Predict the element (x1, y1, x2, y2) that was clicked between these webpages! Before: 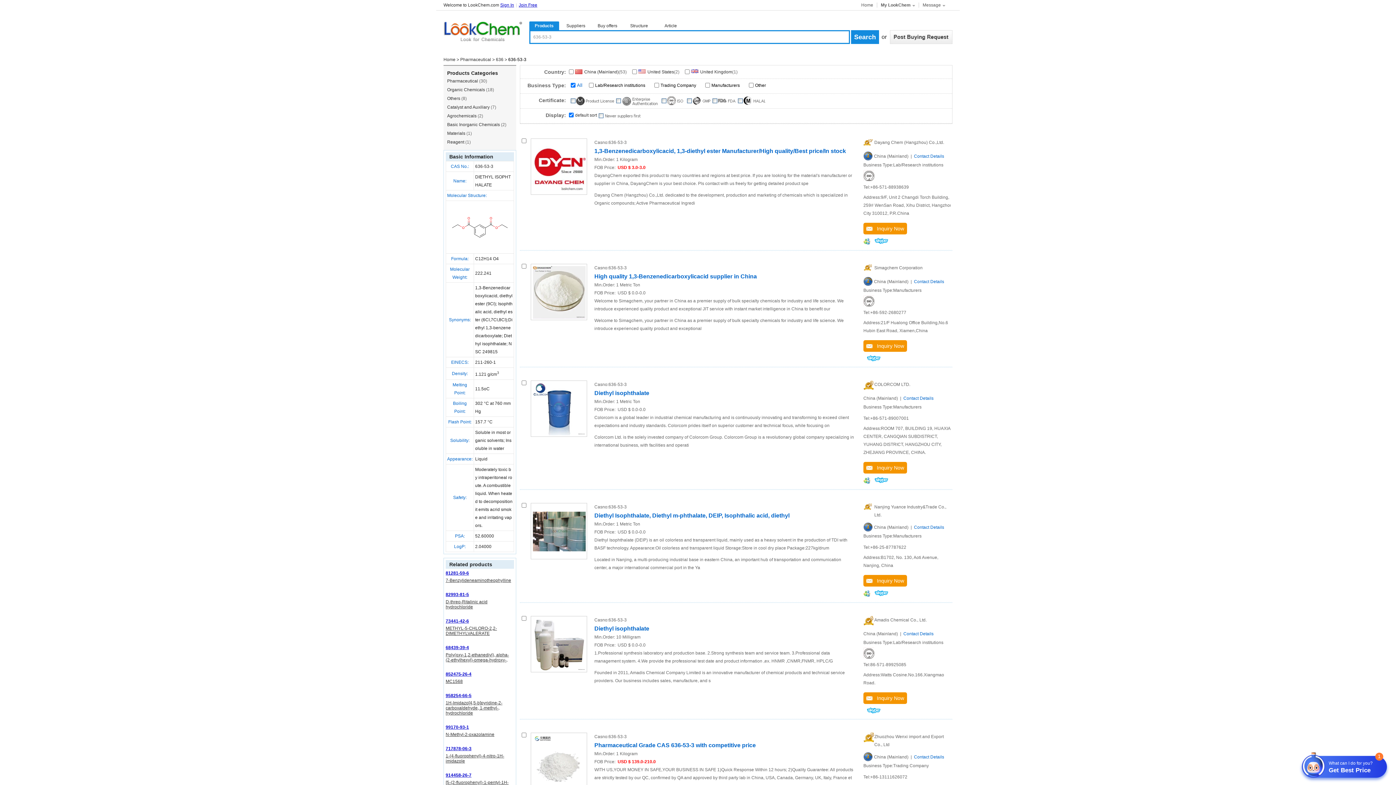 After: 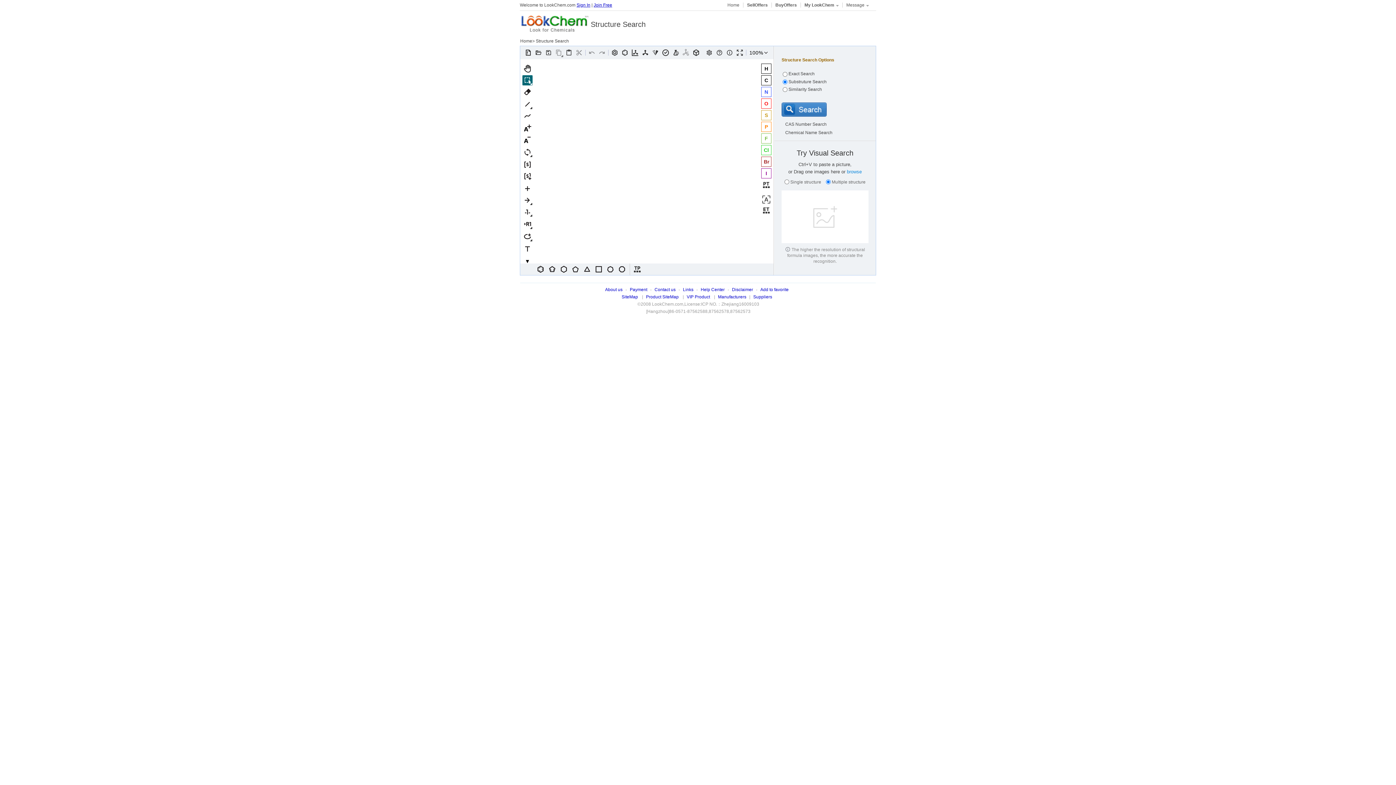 Action: label: Structure search bbox: (624, 21, 654, 30)